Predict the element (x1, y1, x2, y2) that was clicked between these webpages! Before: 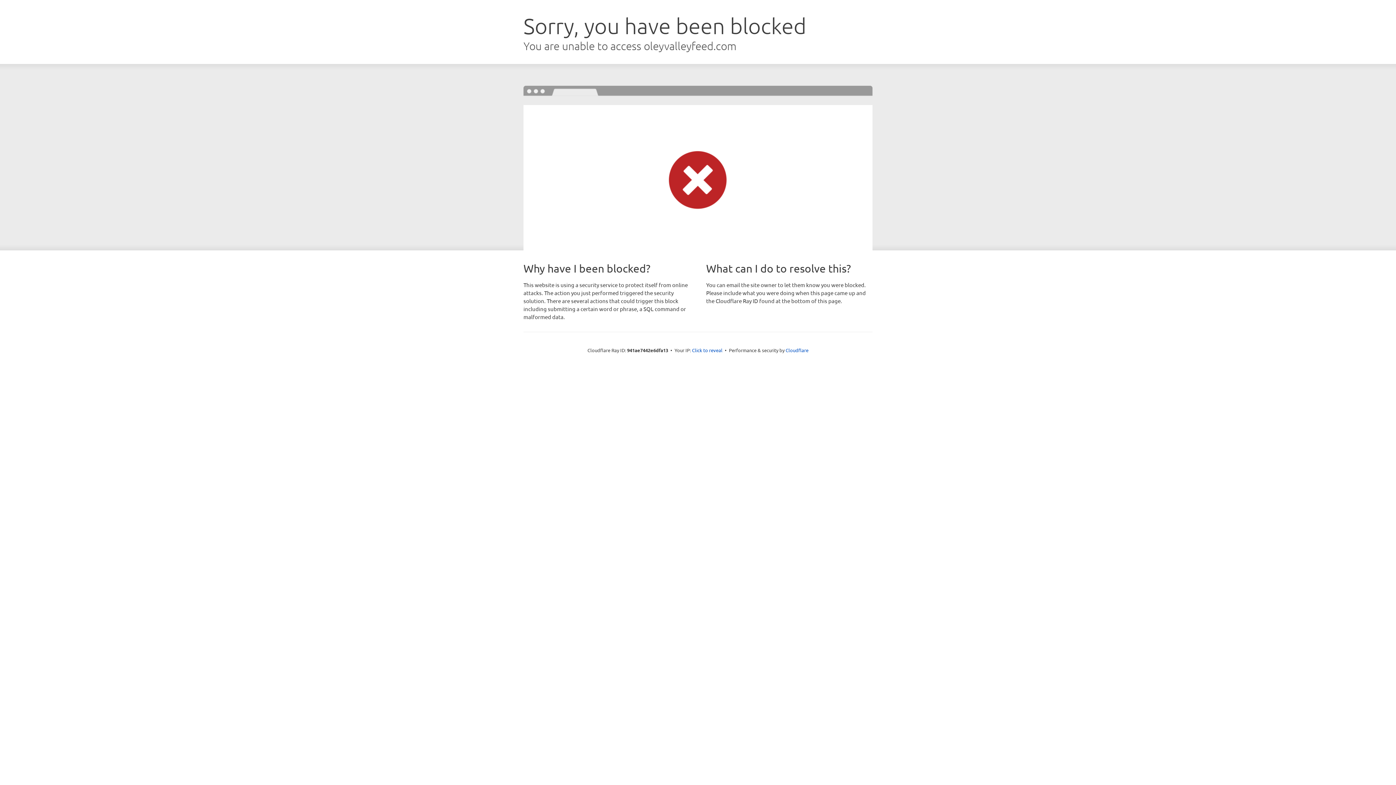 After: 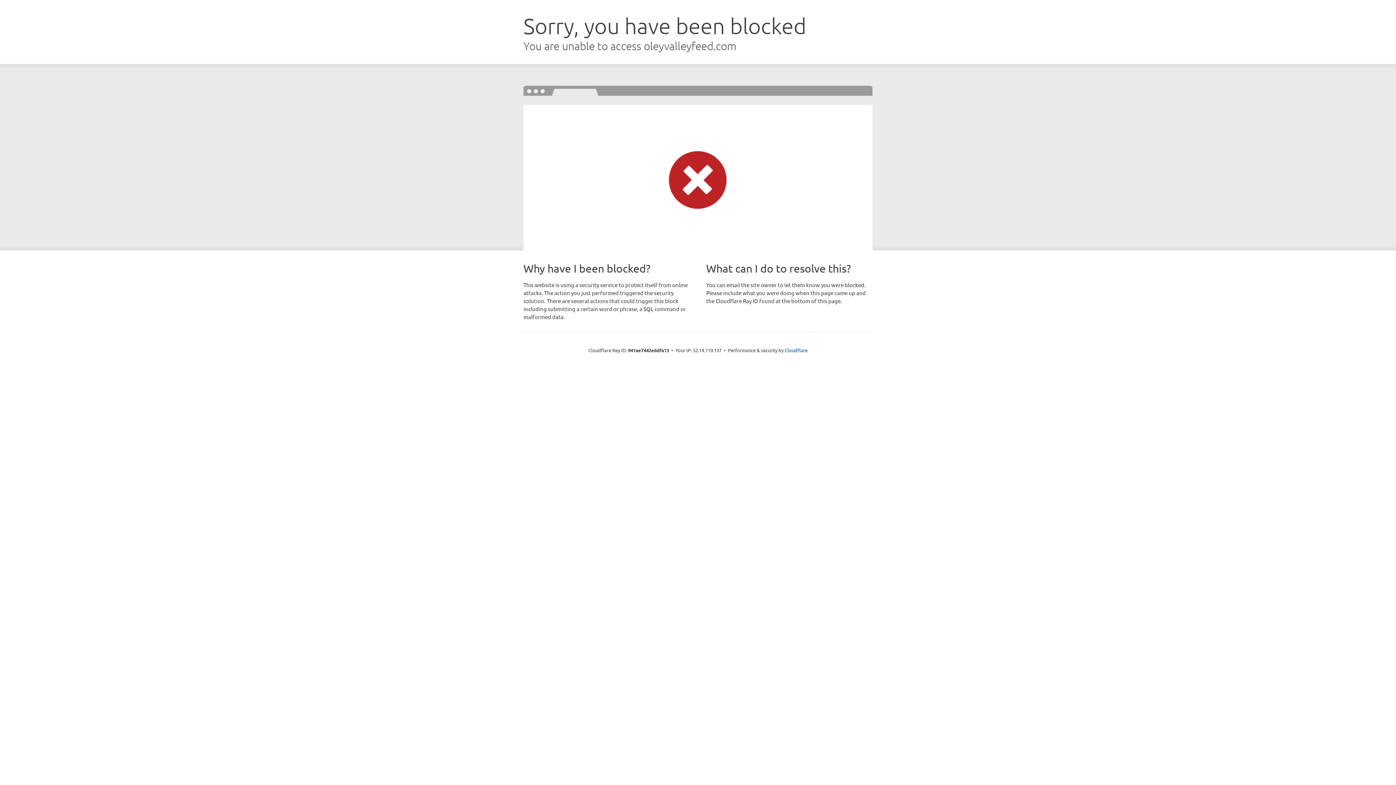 Action: label: Click to reveal bbox: (692, 346, 722, 353)